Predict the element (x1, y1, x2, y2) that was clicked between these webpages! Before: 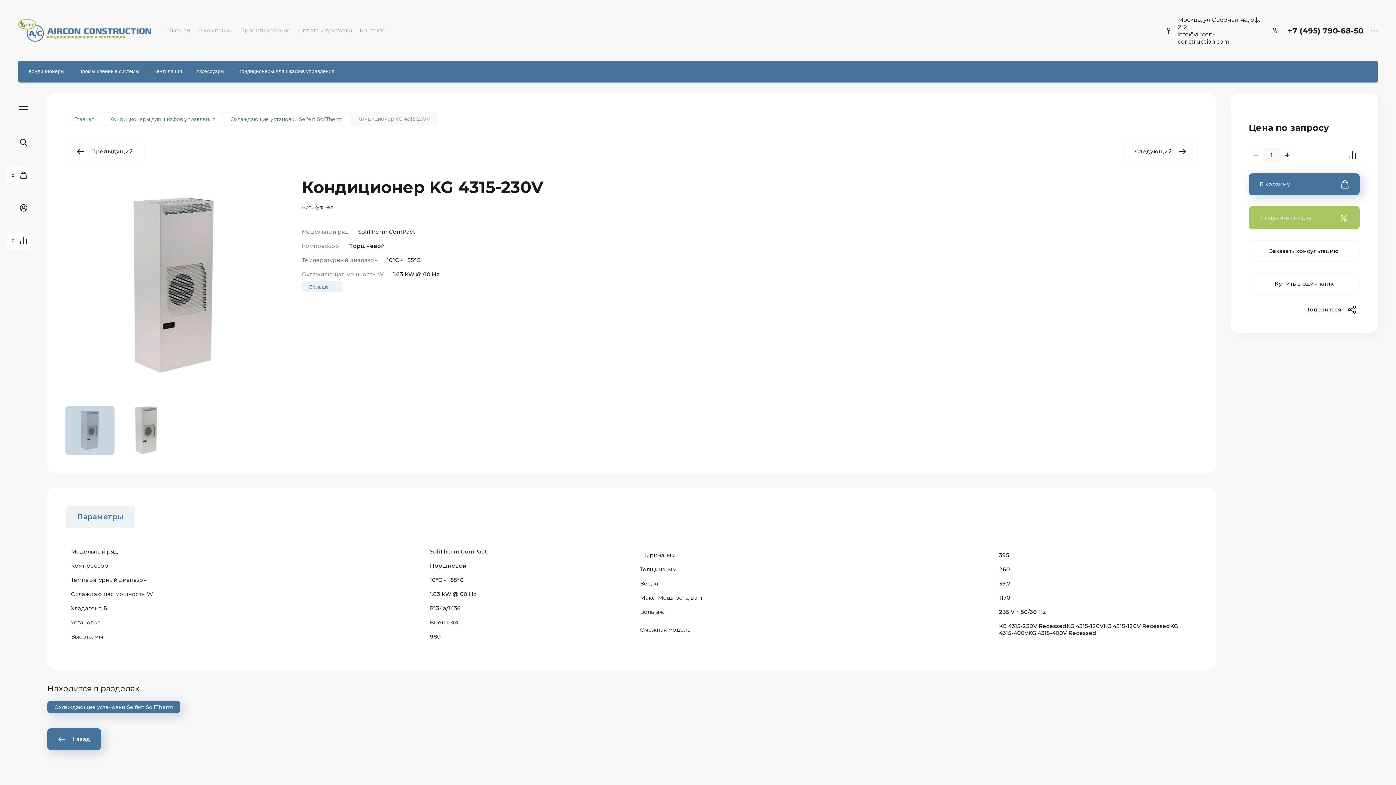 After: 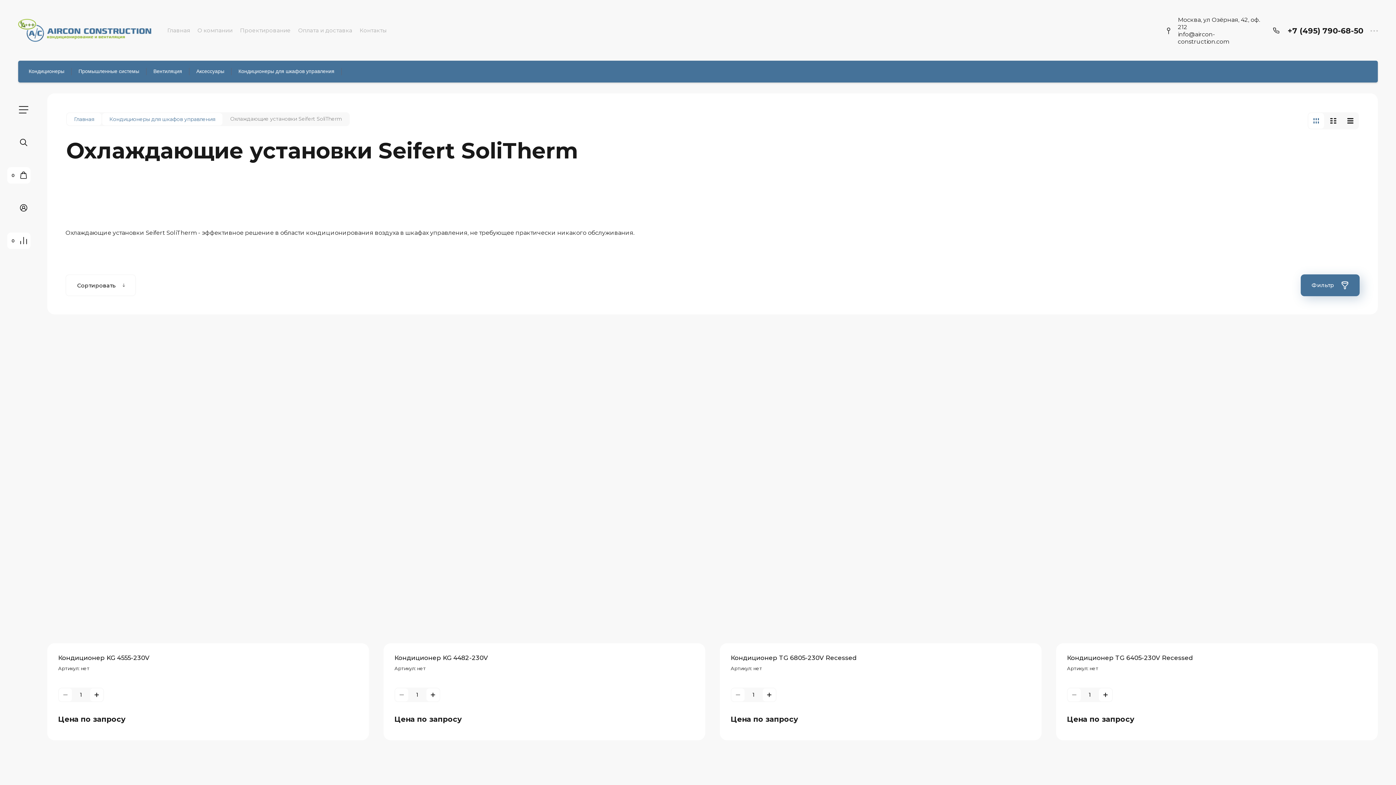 Action: bbox: (223, 113, 349, 125) label: Охлаждающие установки Seifert SoliTherm